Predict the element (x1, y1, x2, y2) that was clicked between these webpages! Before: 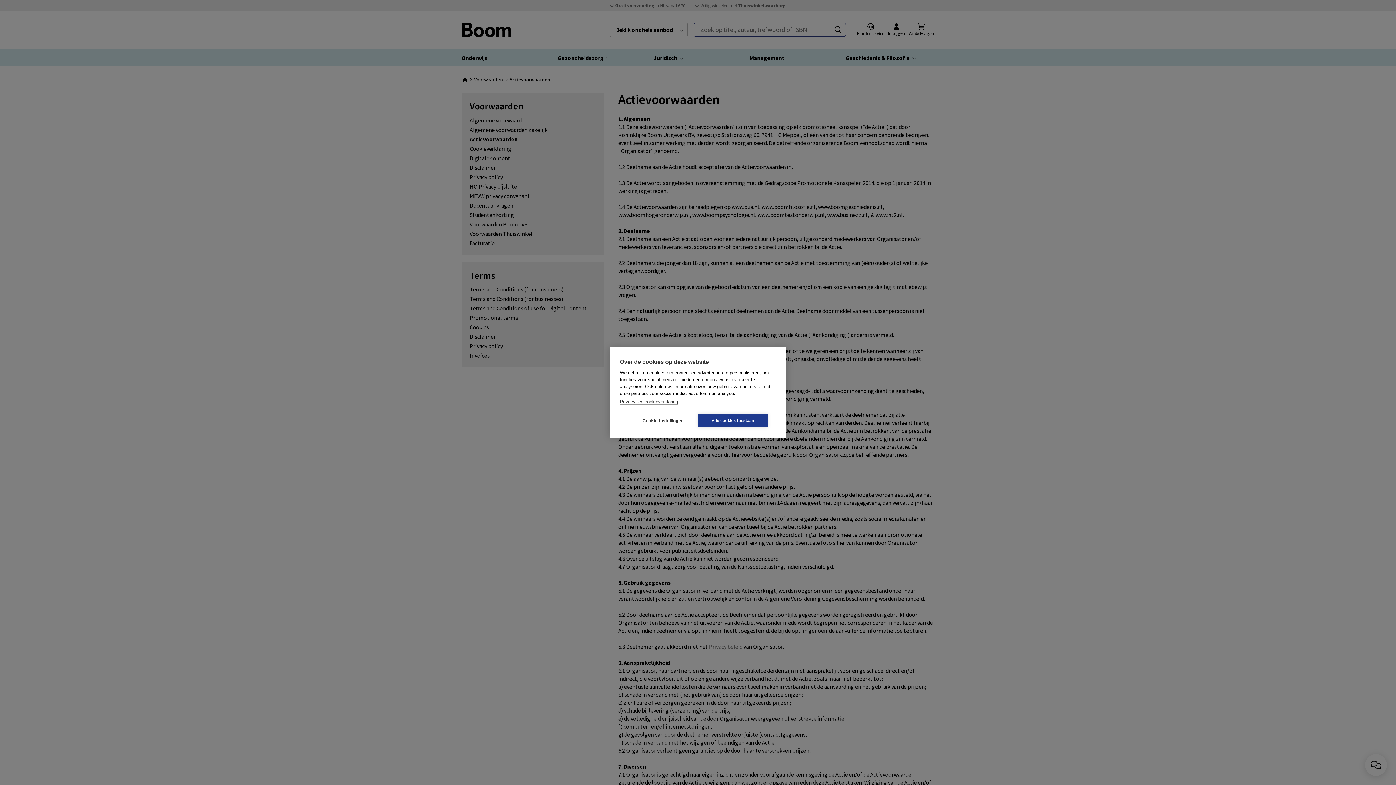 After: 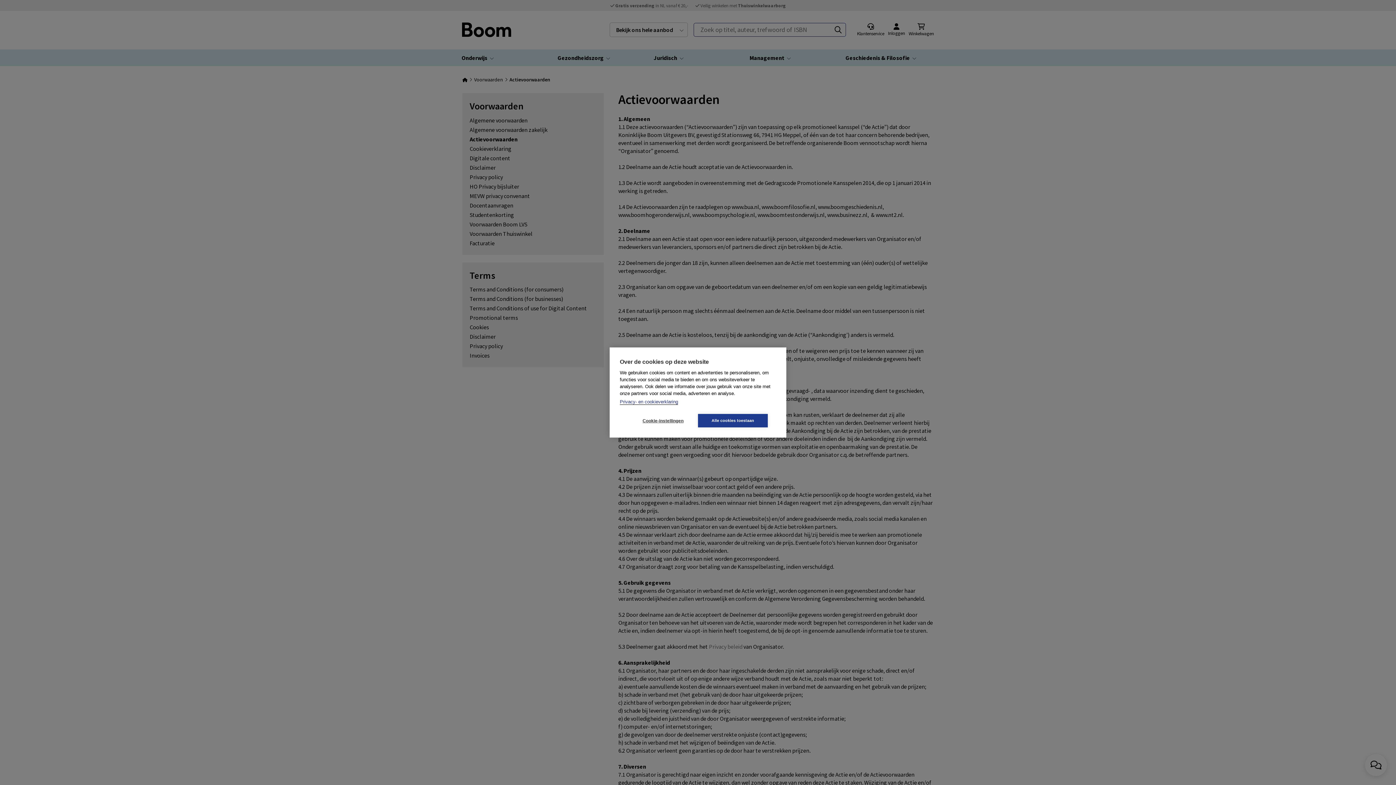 Action: label: Privacy- en cookieverklaring bbox: (620, 399, 678, 405)